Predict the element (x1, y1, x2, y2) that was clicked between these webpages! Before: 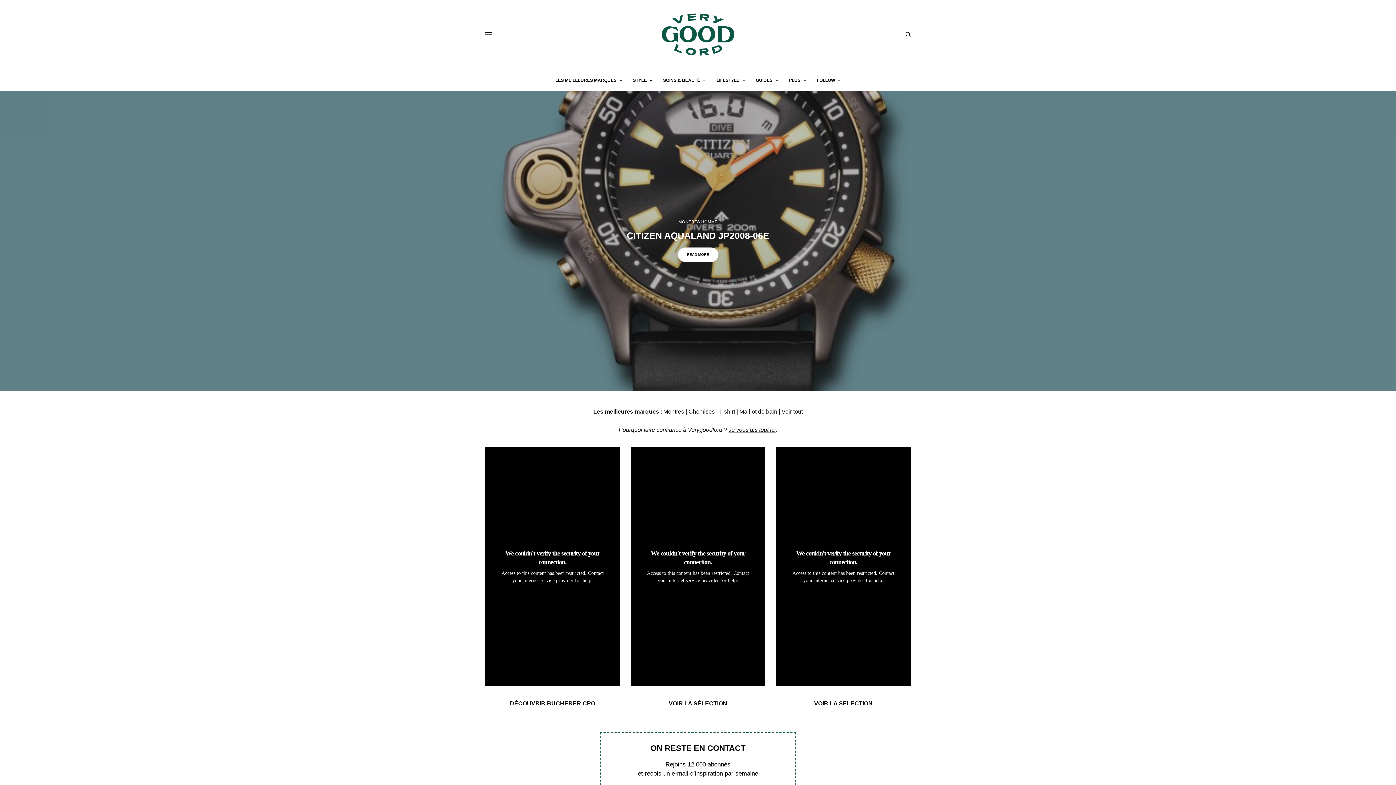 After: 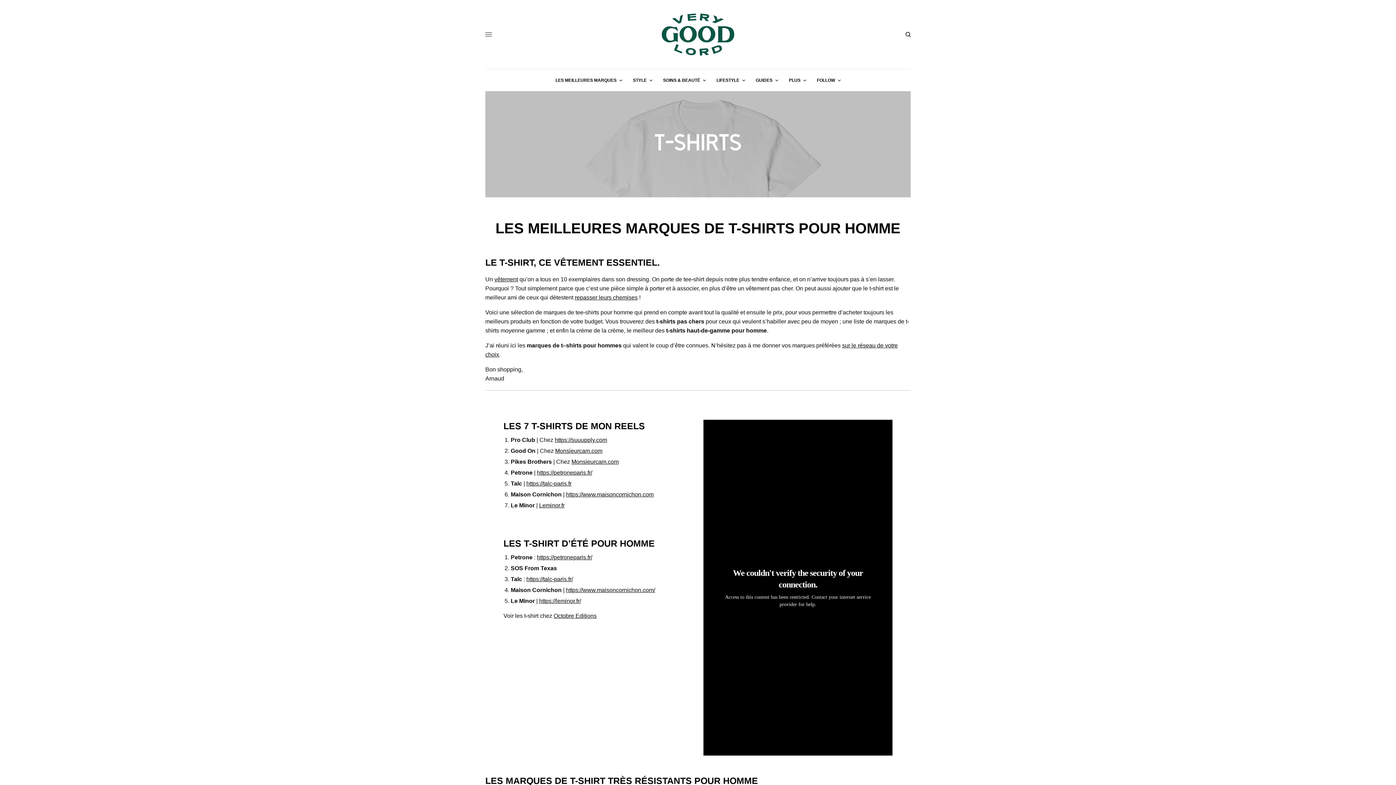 Action: label: VOIR LA SÉLECTION bbox: (668, 700, 727, 706)